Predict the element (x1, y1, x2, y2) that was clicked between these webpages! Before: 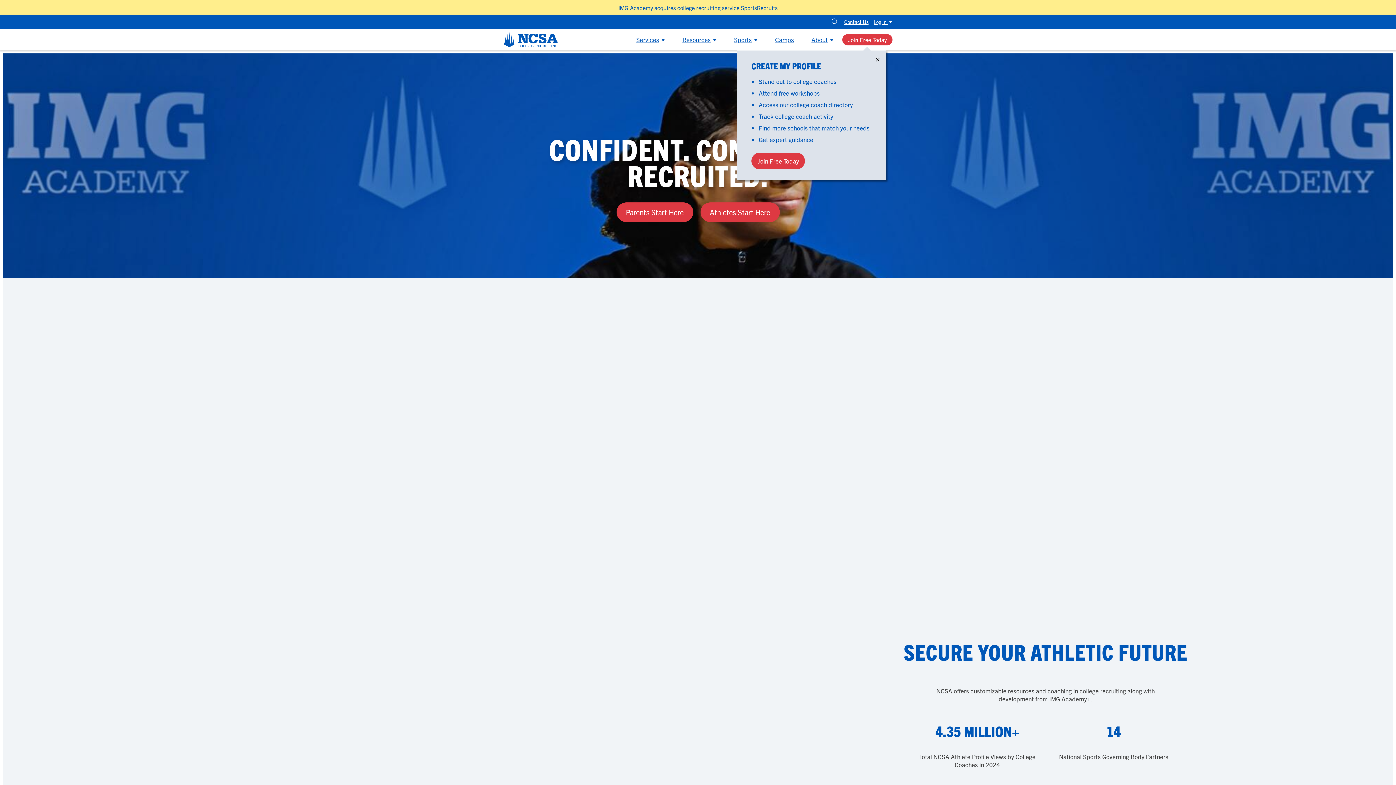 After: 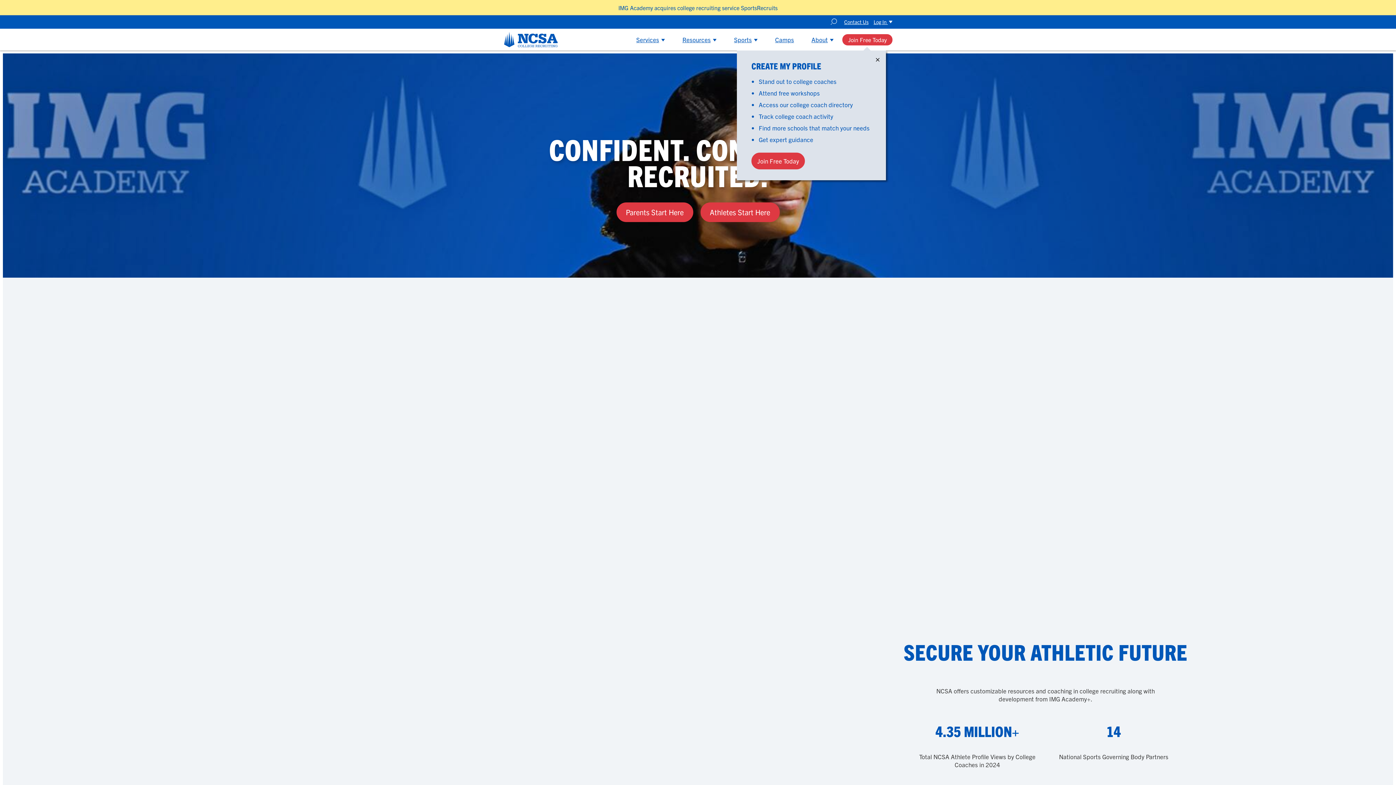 Action: label: IMG Academy acquires college recruiting service SportsRecruits bbox: (618, 4, 777, 11)